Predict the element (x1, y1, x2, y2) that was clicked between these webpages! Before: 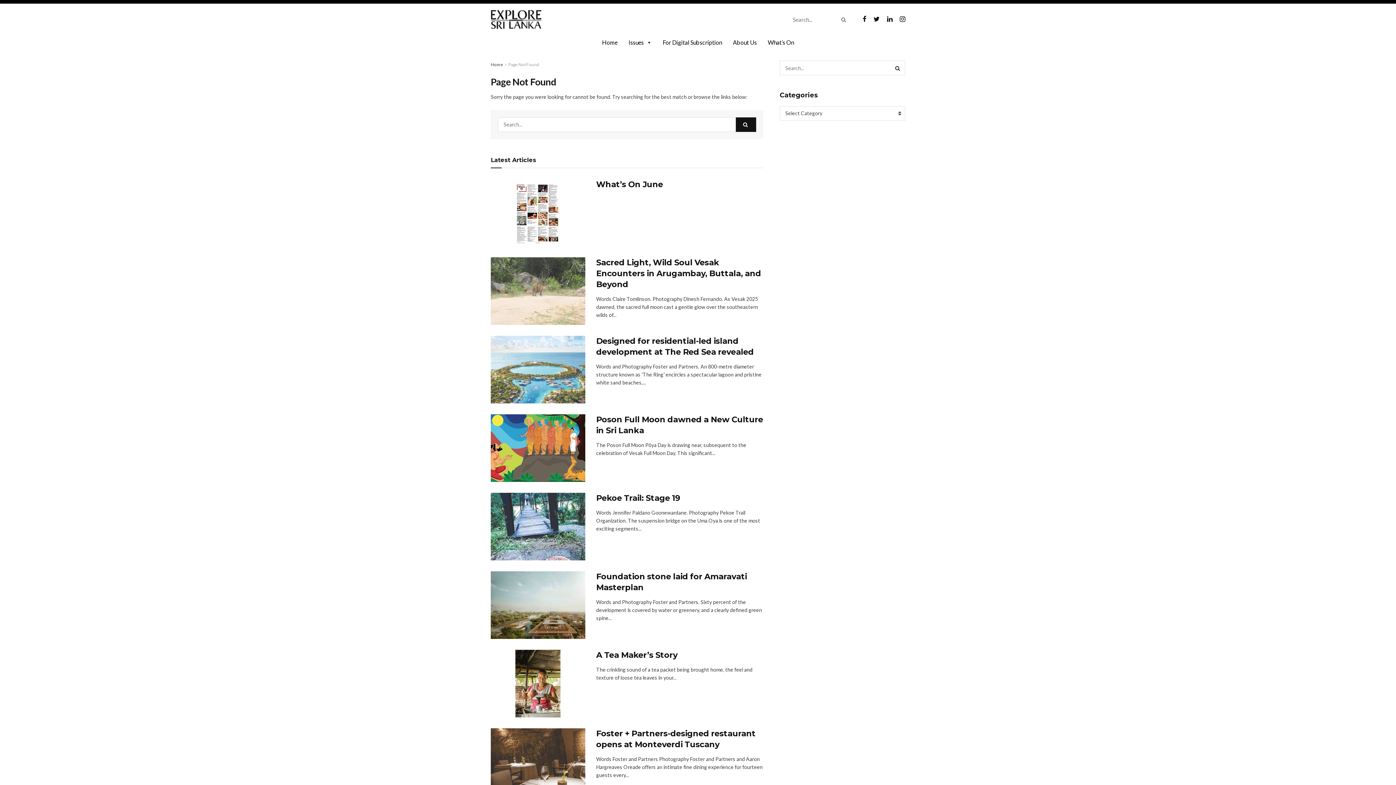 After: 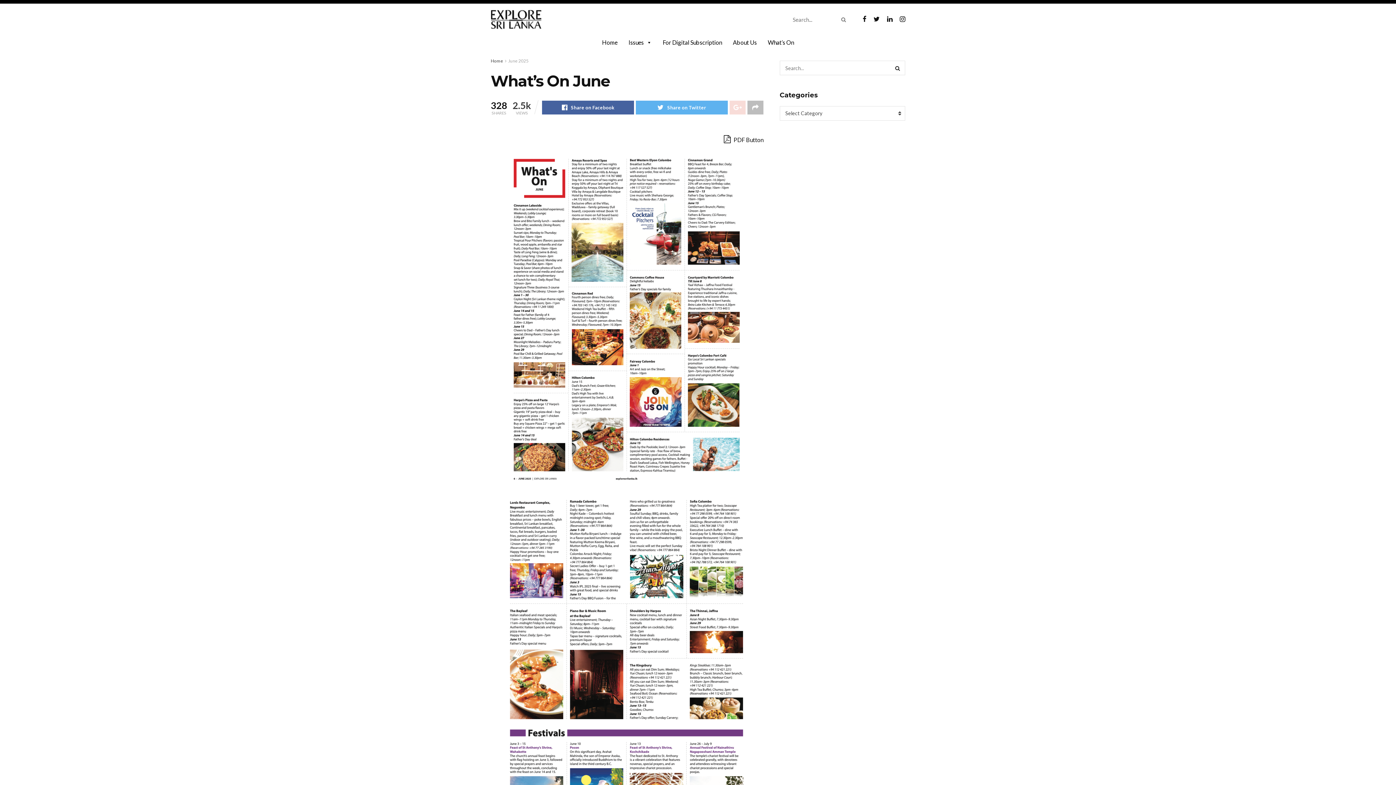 Action: bbox: (490, 179, 585, 246)